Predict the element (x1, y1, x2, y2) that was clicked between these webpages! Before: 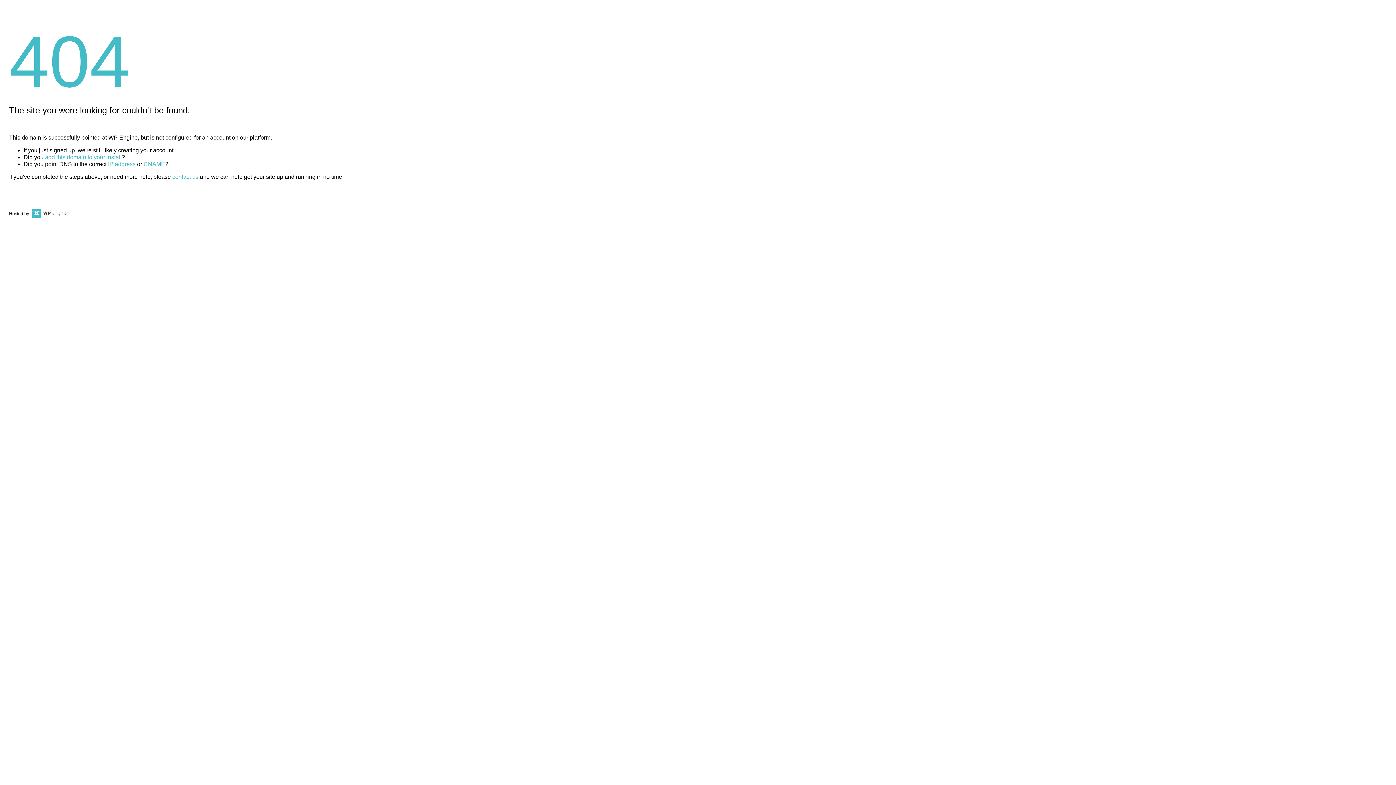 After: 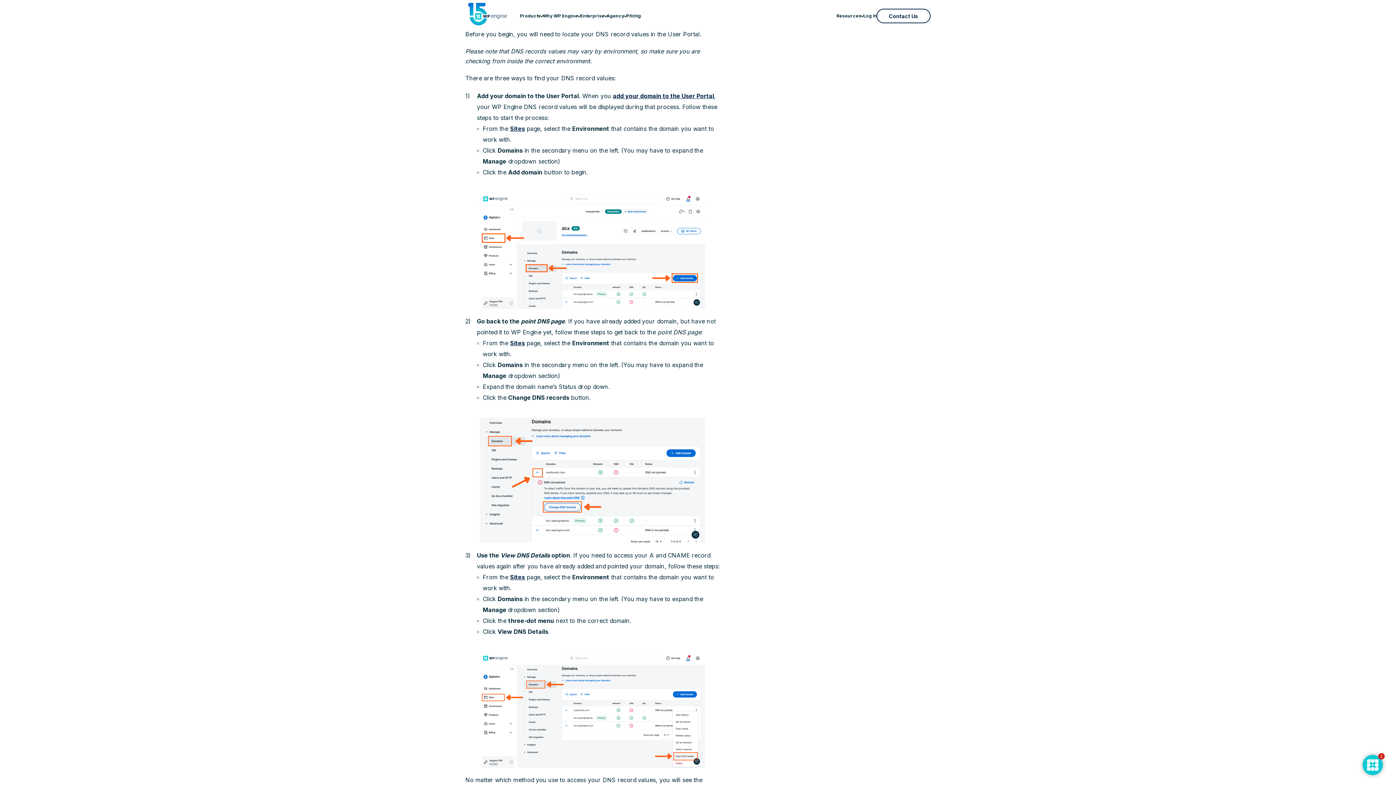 Action: bbox: (108, 161, 135, 167) label: IP address